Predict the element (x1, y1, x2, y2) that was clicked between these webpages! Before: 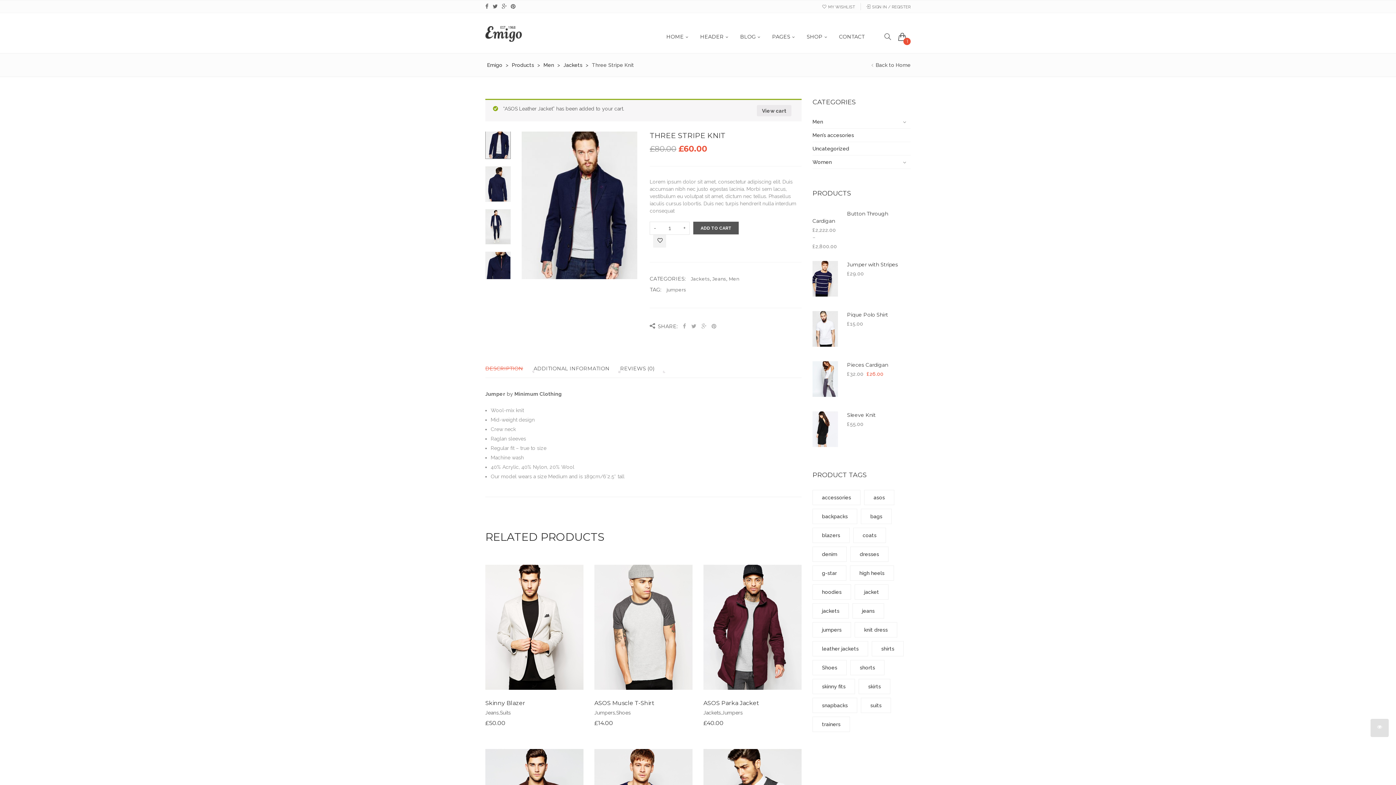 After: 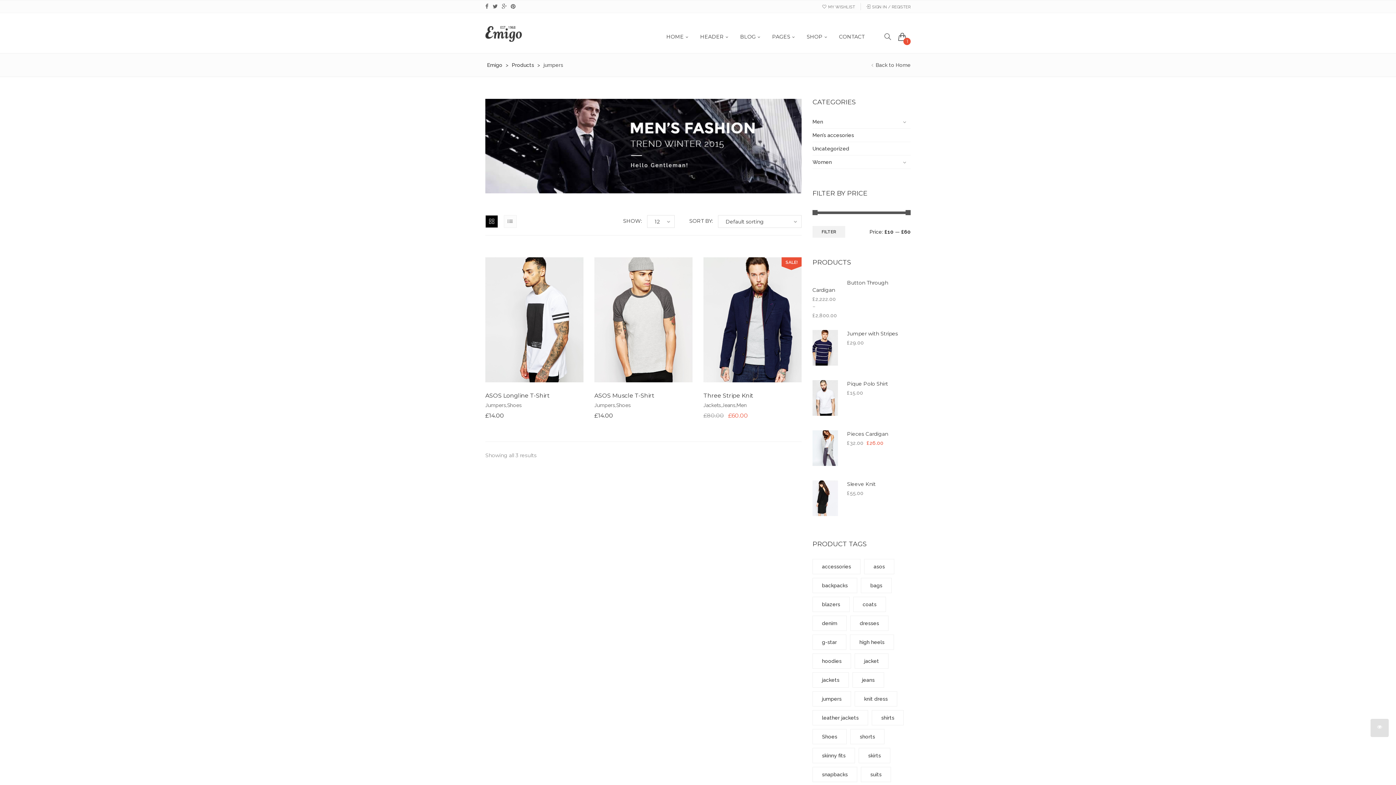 Action: label: jumpers bbox: (666, 286, 686, 292)